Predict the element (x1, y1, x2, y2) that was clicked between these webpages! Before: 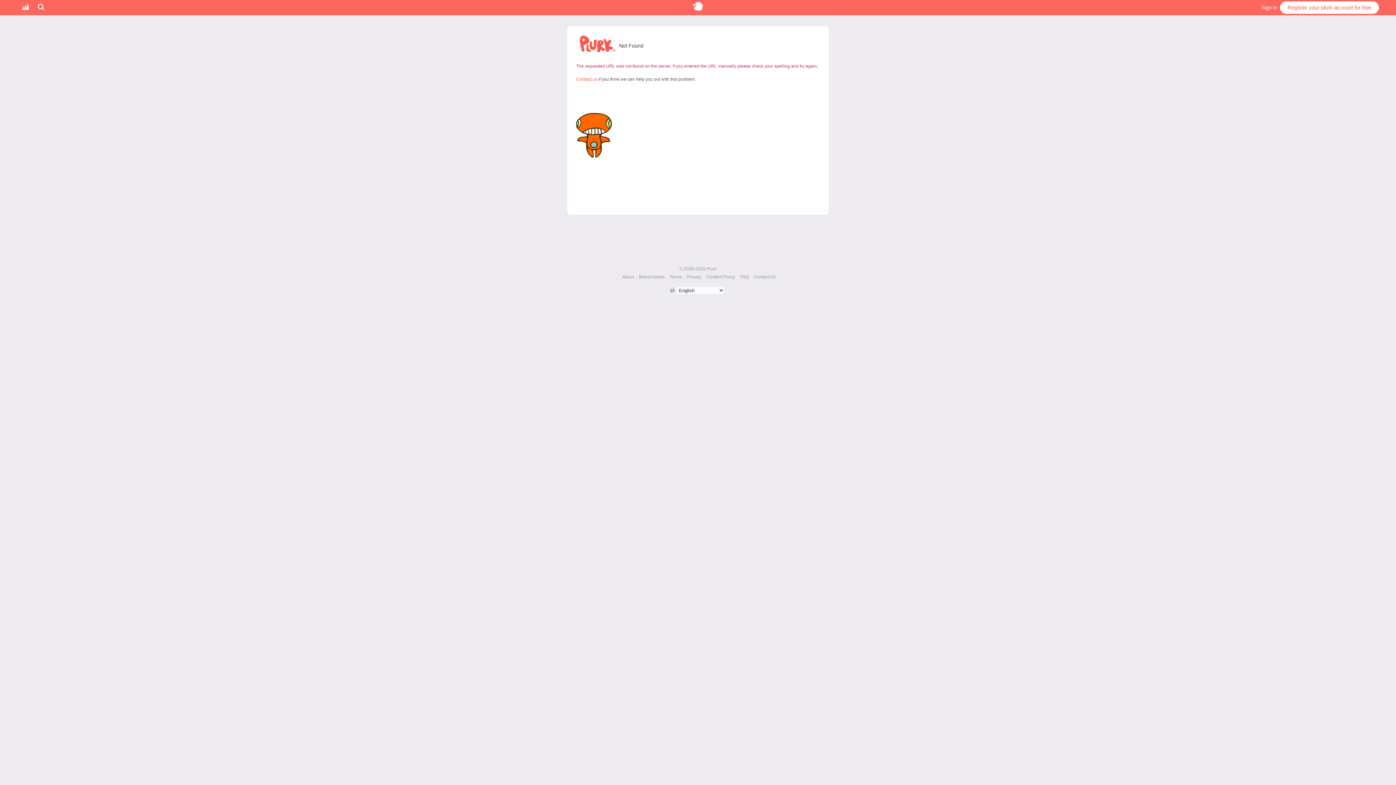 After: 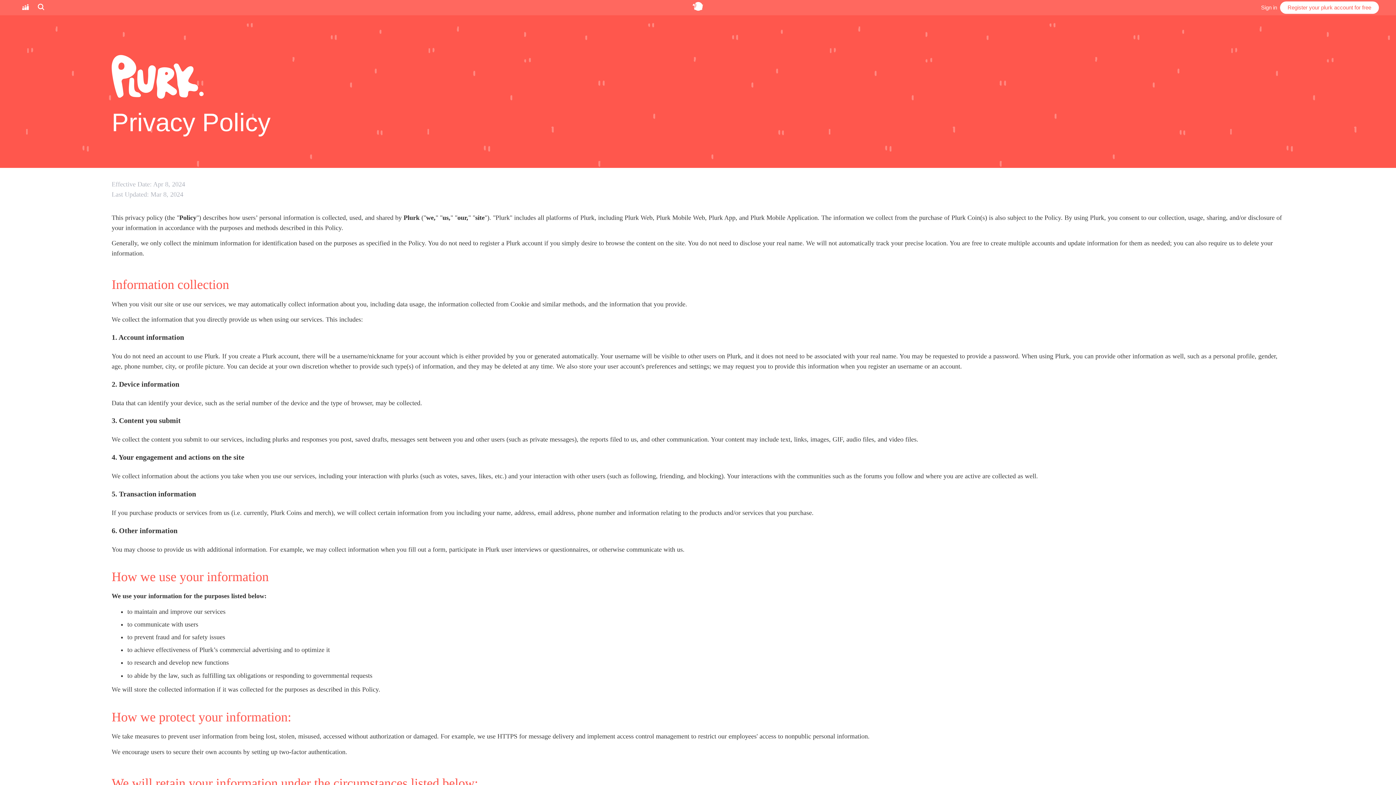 Action: bbox: (686, 274, 702, 279) label: Privacy